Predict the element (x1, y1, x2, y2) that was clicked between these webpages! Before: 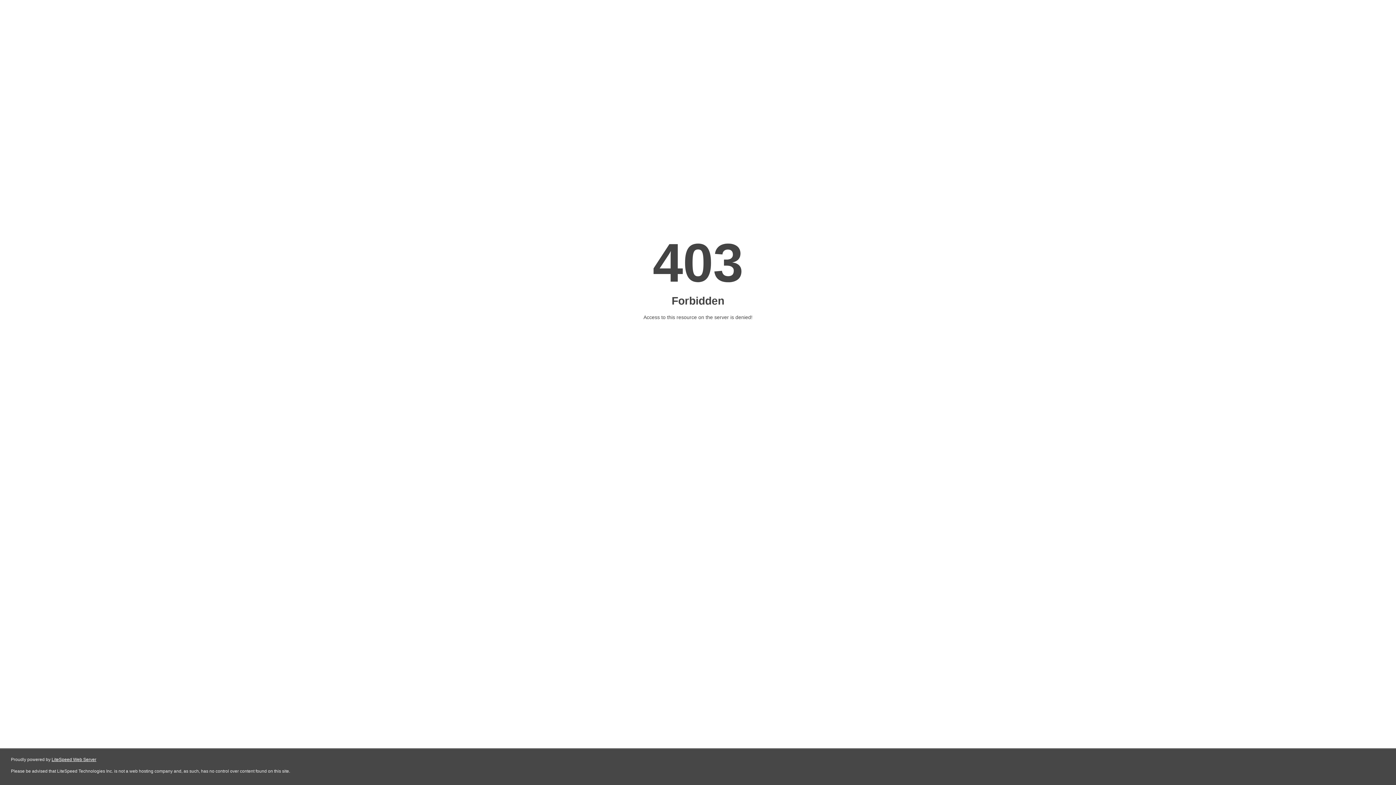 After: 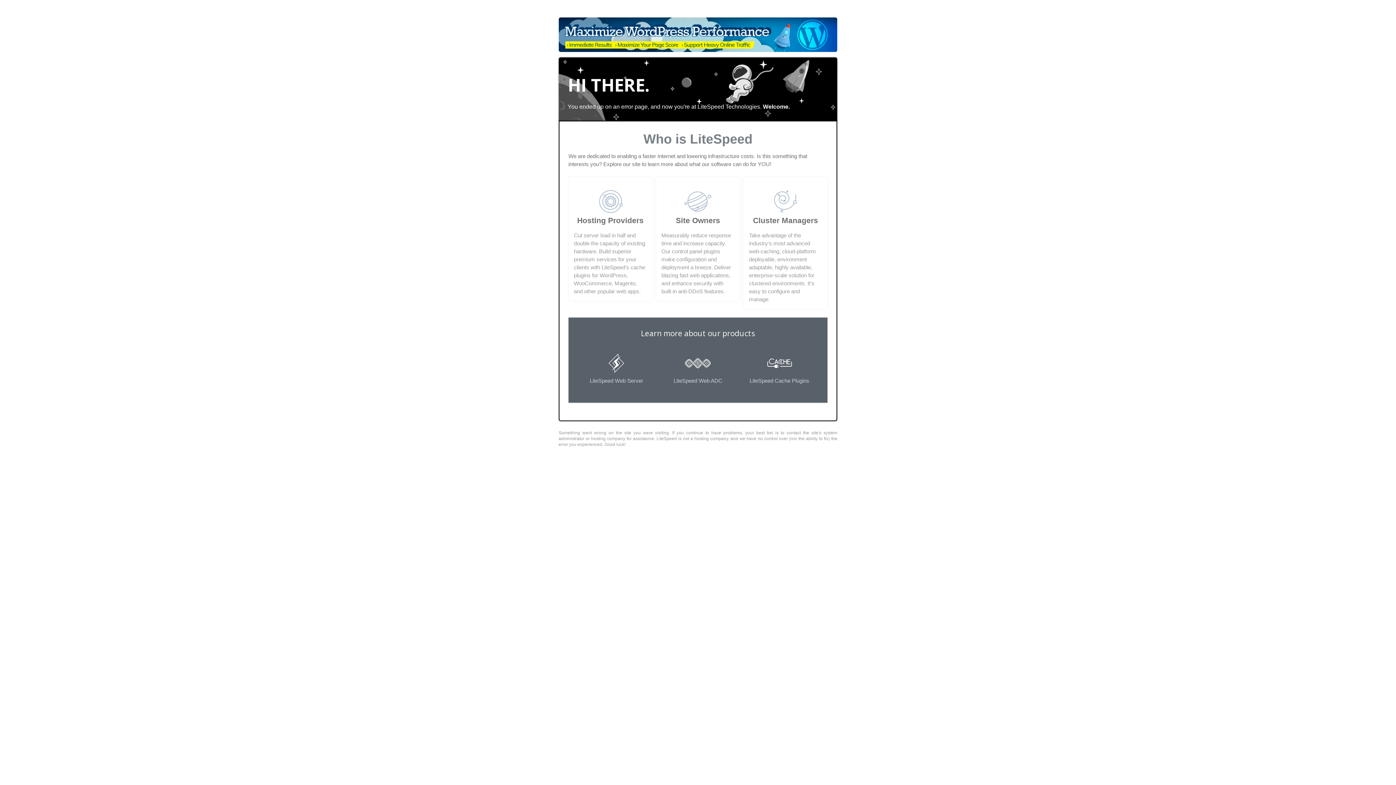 Action: label: LiteSpeed Web Server bbox: (51, 757, 96, 762)